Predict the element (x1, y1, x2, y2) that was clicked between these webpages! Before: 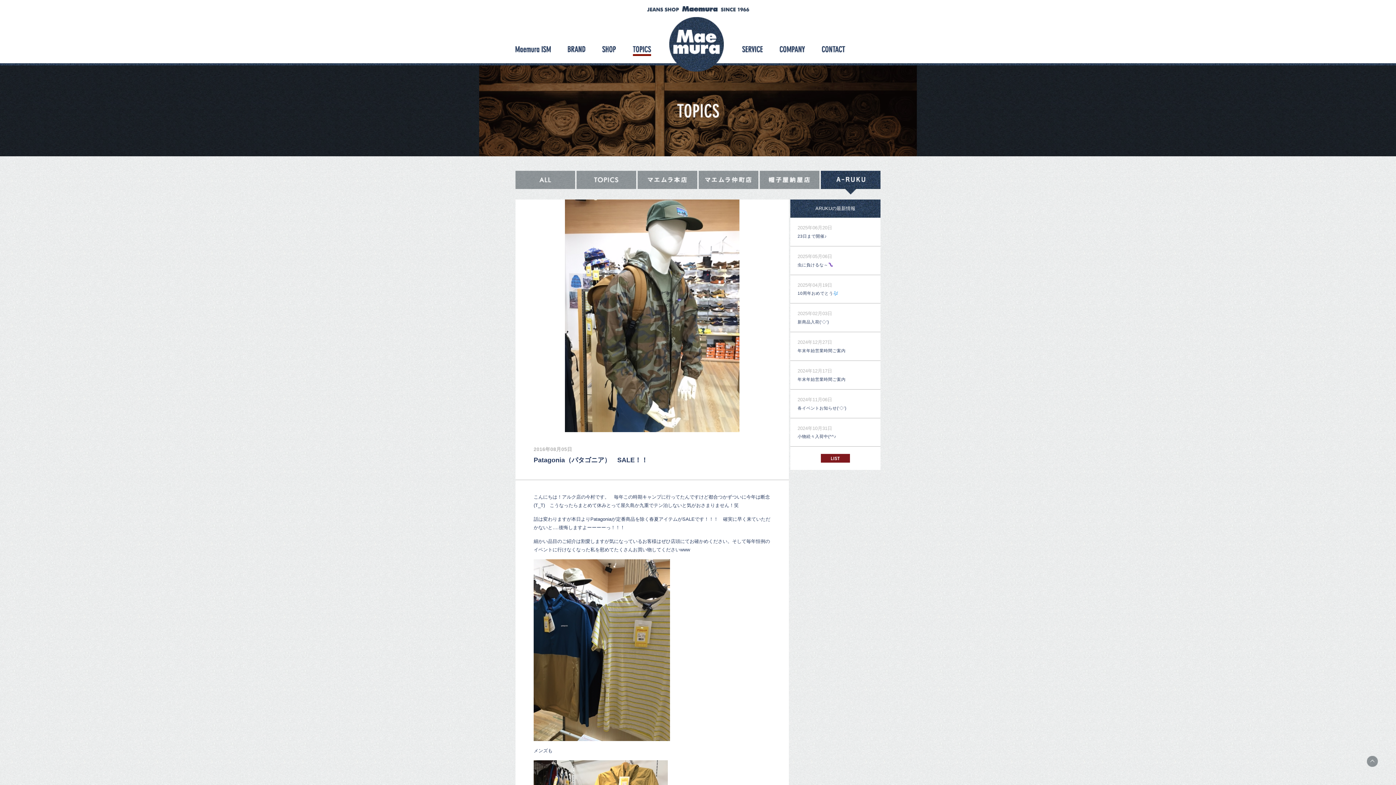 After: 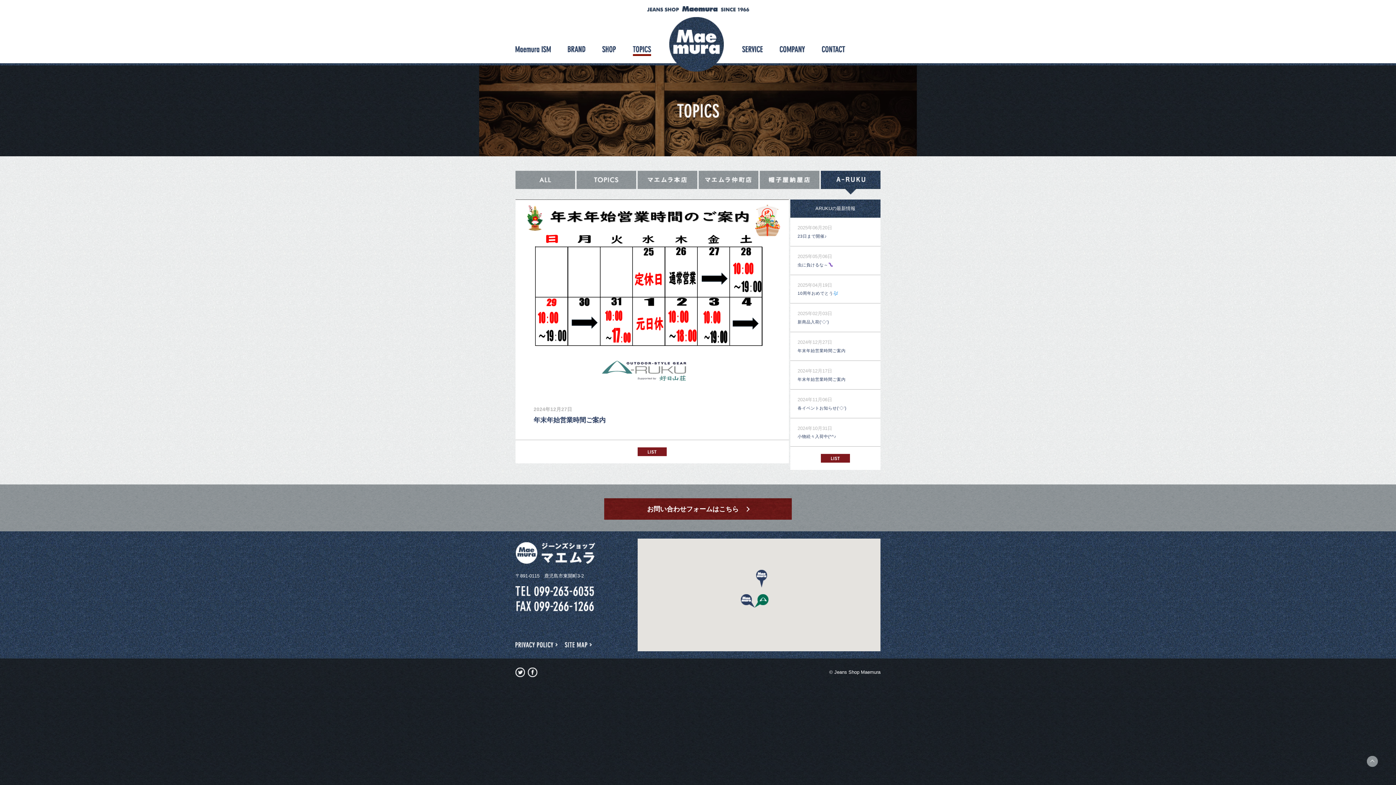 Action: bbox: (797, 348, 845, 353) label: 年末年始営業時間ご案内